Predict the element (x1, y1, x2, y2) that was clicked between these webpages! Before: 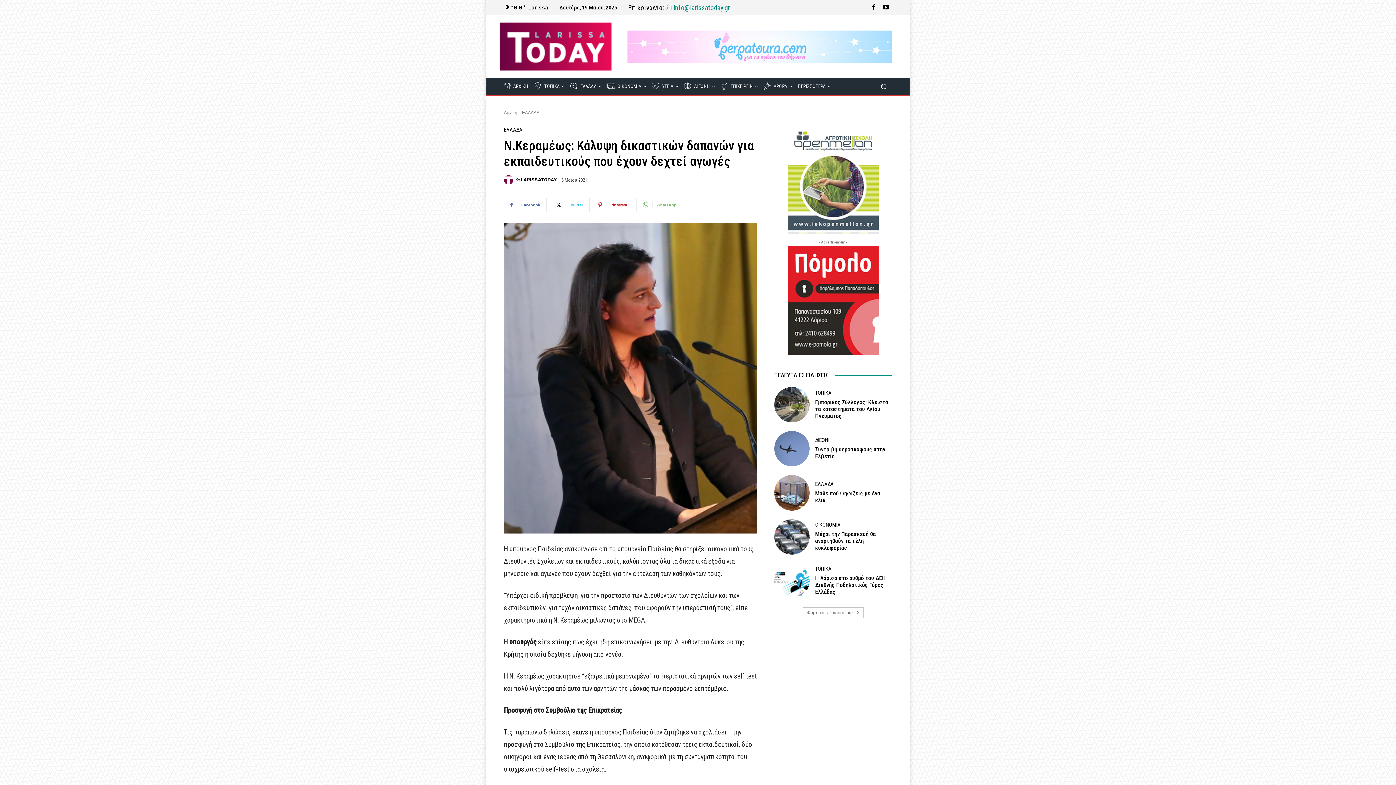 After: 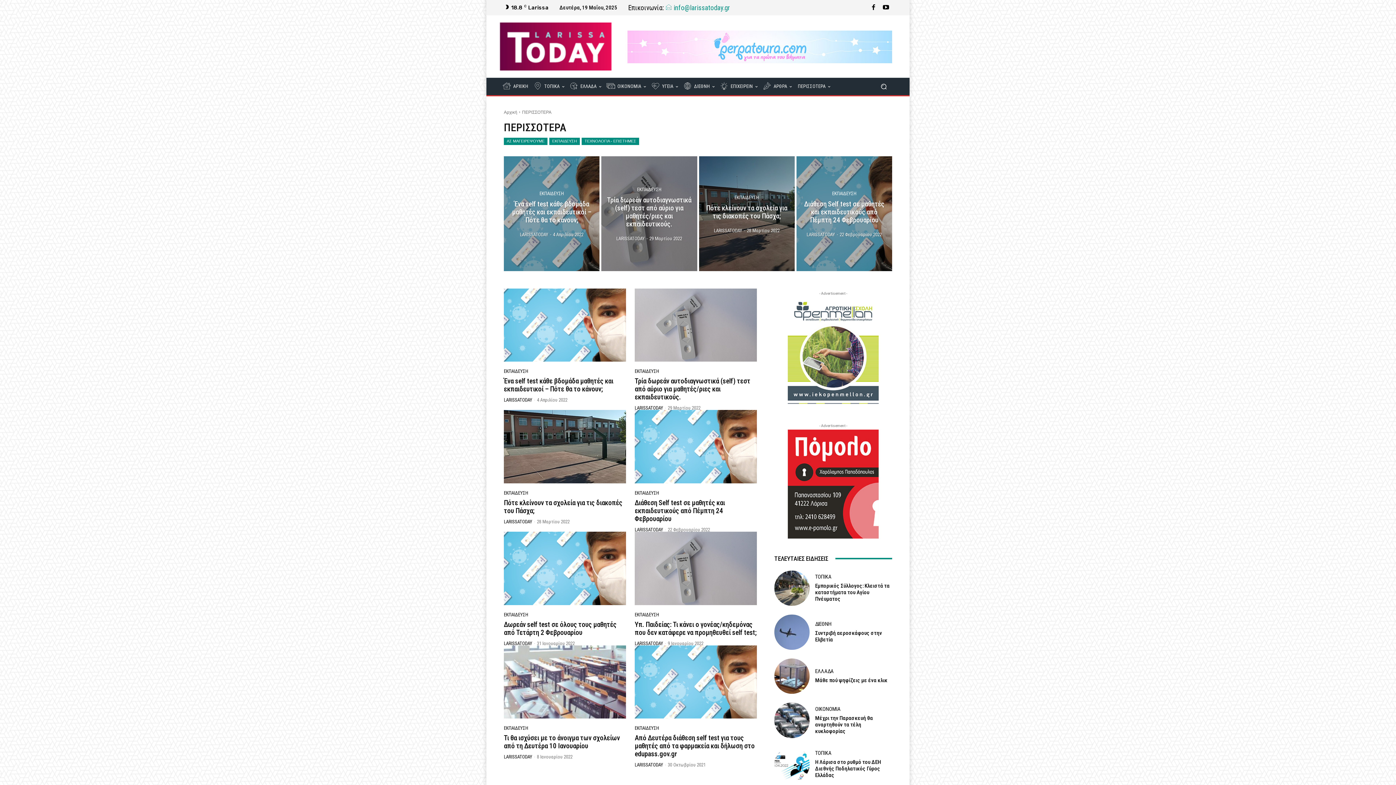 Action: bbox: (795, 77, 833, 95) label: ΠΕΡΙΣΣΟΤΕΡΑ